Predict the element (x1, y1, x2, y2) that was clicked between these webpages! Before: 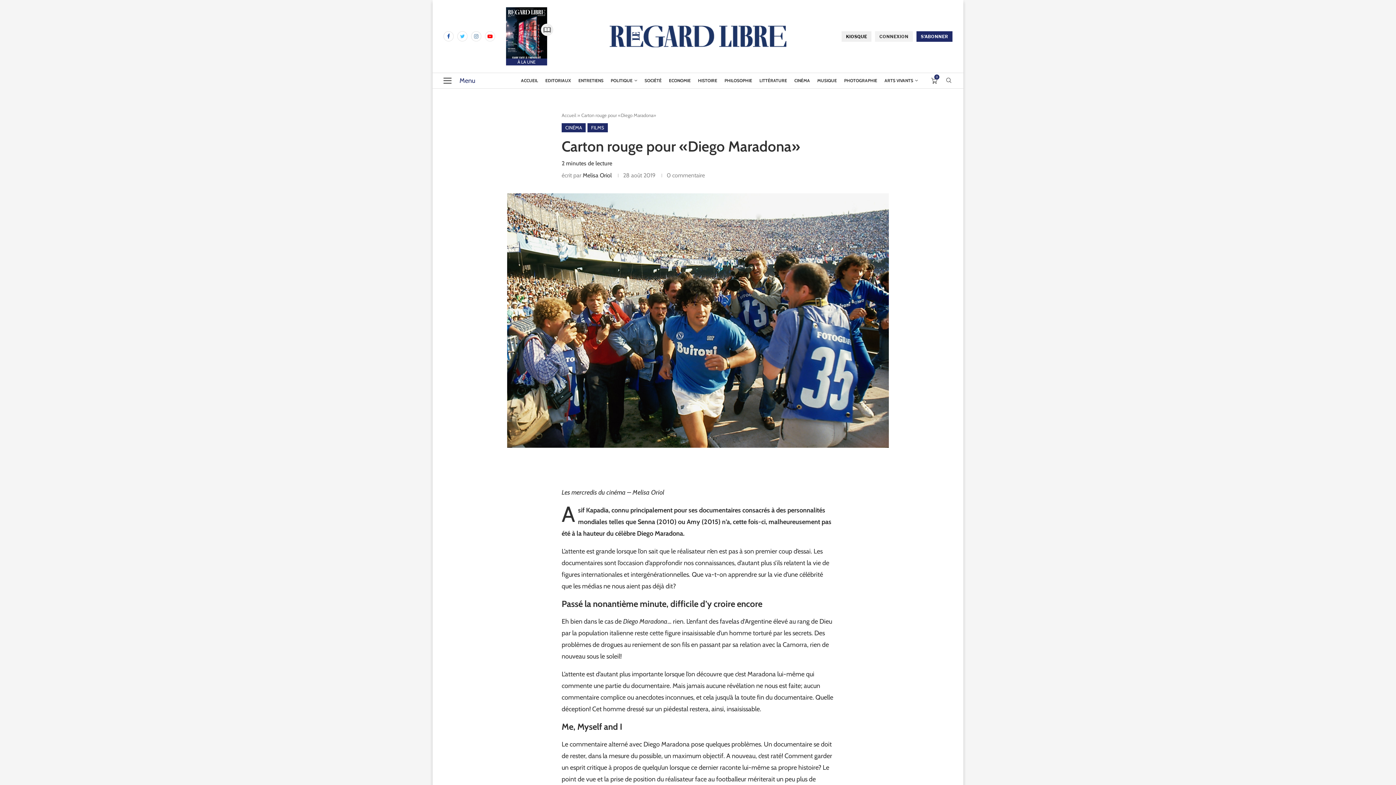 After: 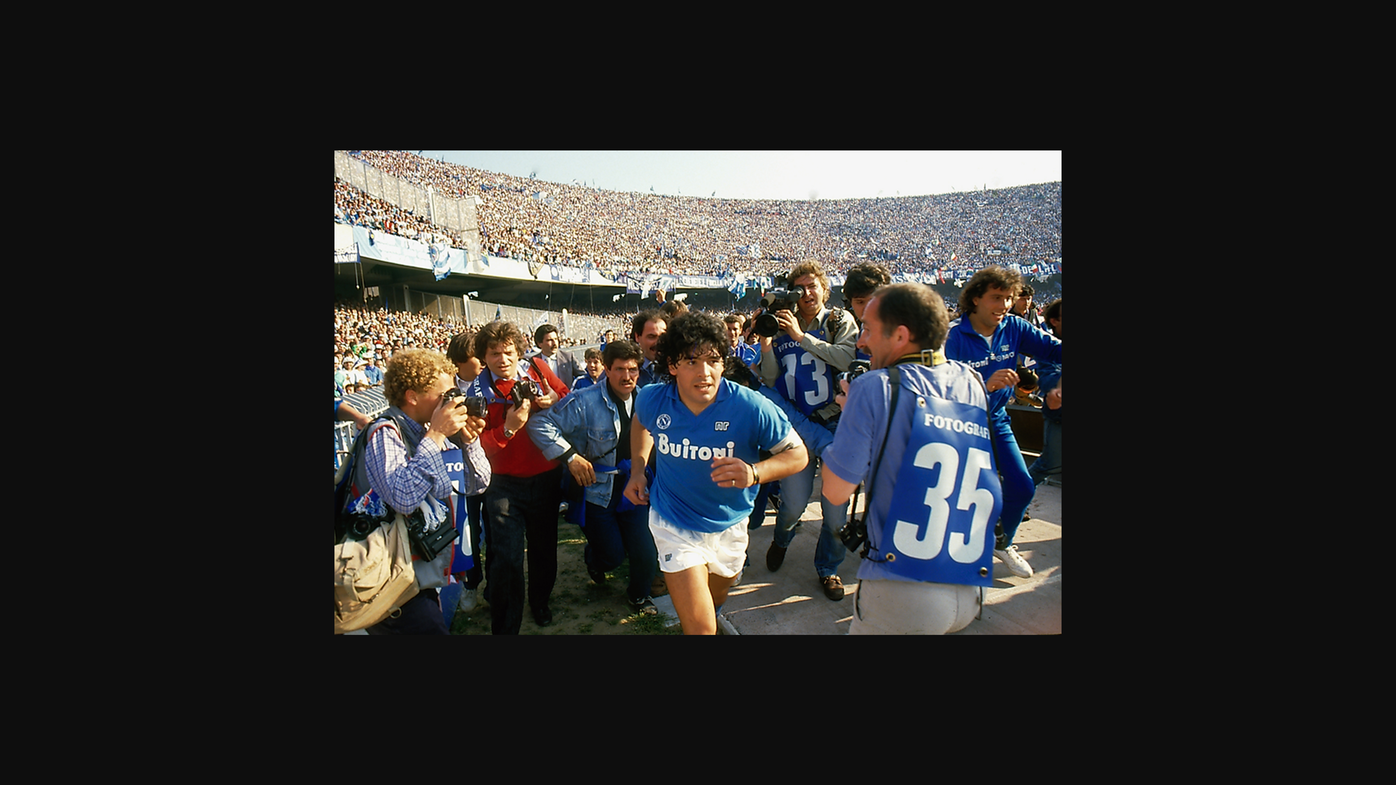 Action: bbox: (507, 193, 889, 448)